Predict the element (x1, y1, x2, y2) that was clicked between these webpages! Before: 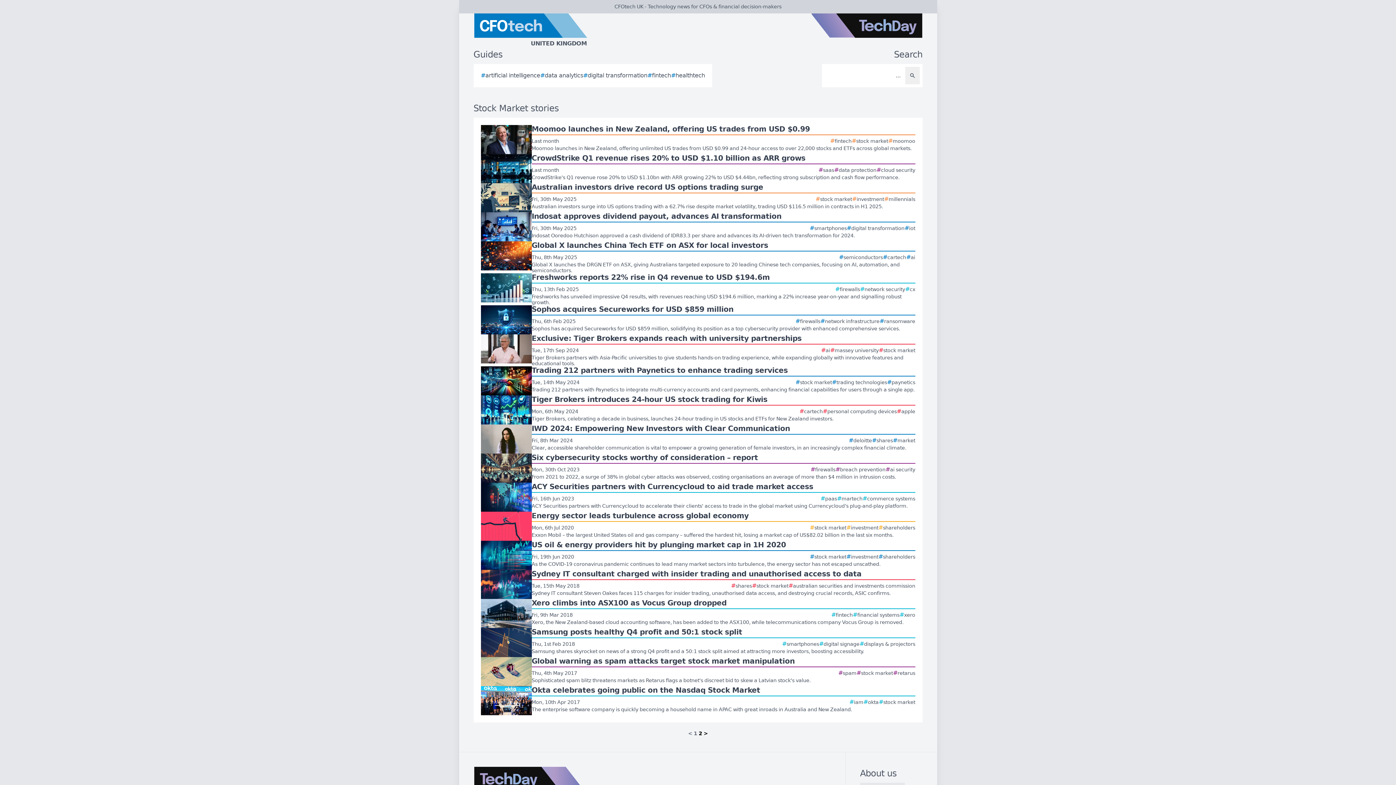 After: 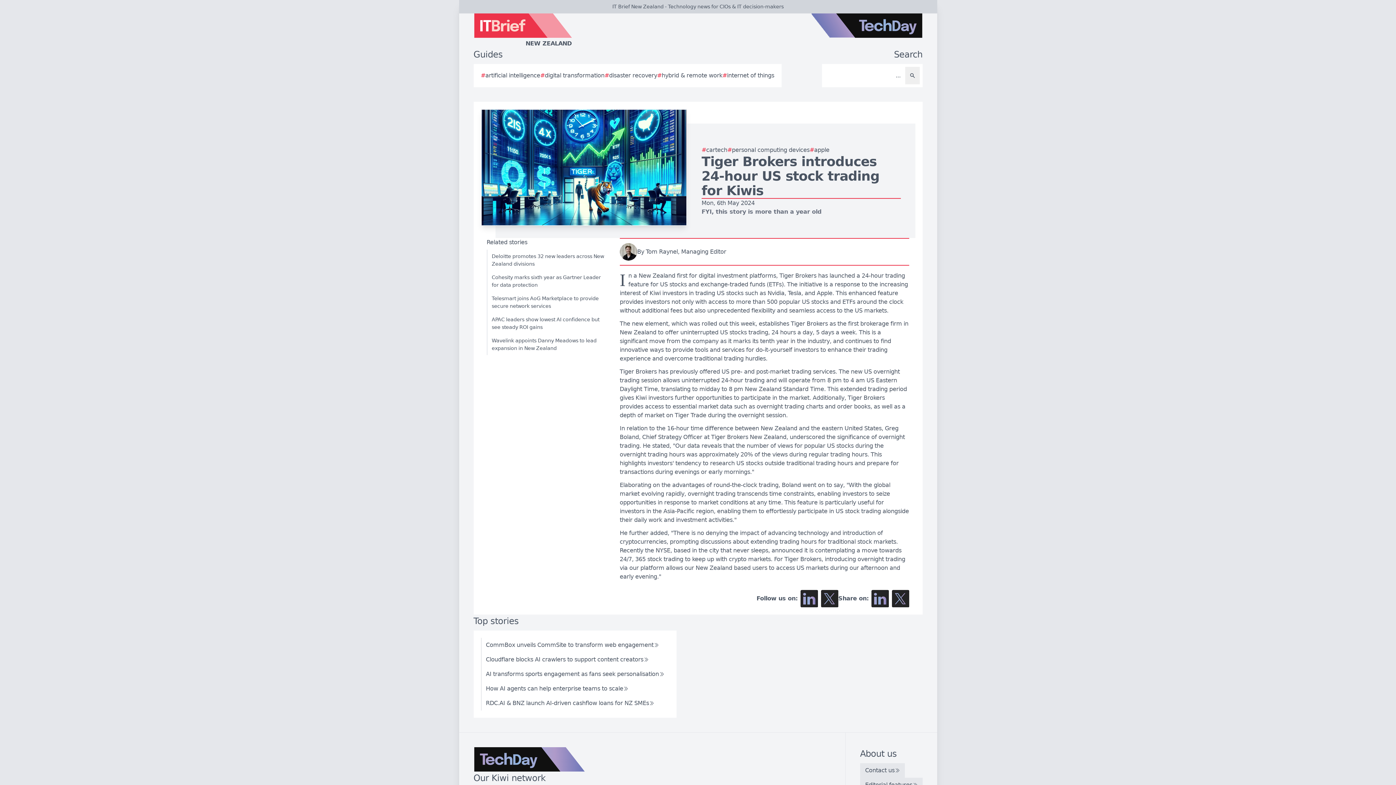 Action: bbox: (480, 395, 915, 424) label: Tiger Brokers introduces 24-hour US stock trading for Kiwis
Mon, 6th May 2024
#
cartech
#
personal computing devices
#
apple
Tiger Brokers, celebrating a decade in business, launches 24-hour trading in US stocks and ETFs for New Zealand investors.